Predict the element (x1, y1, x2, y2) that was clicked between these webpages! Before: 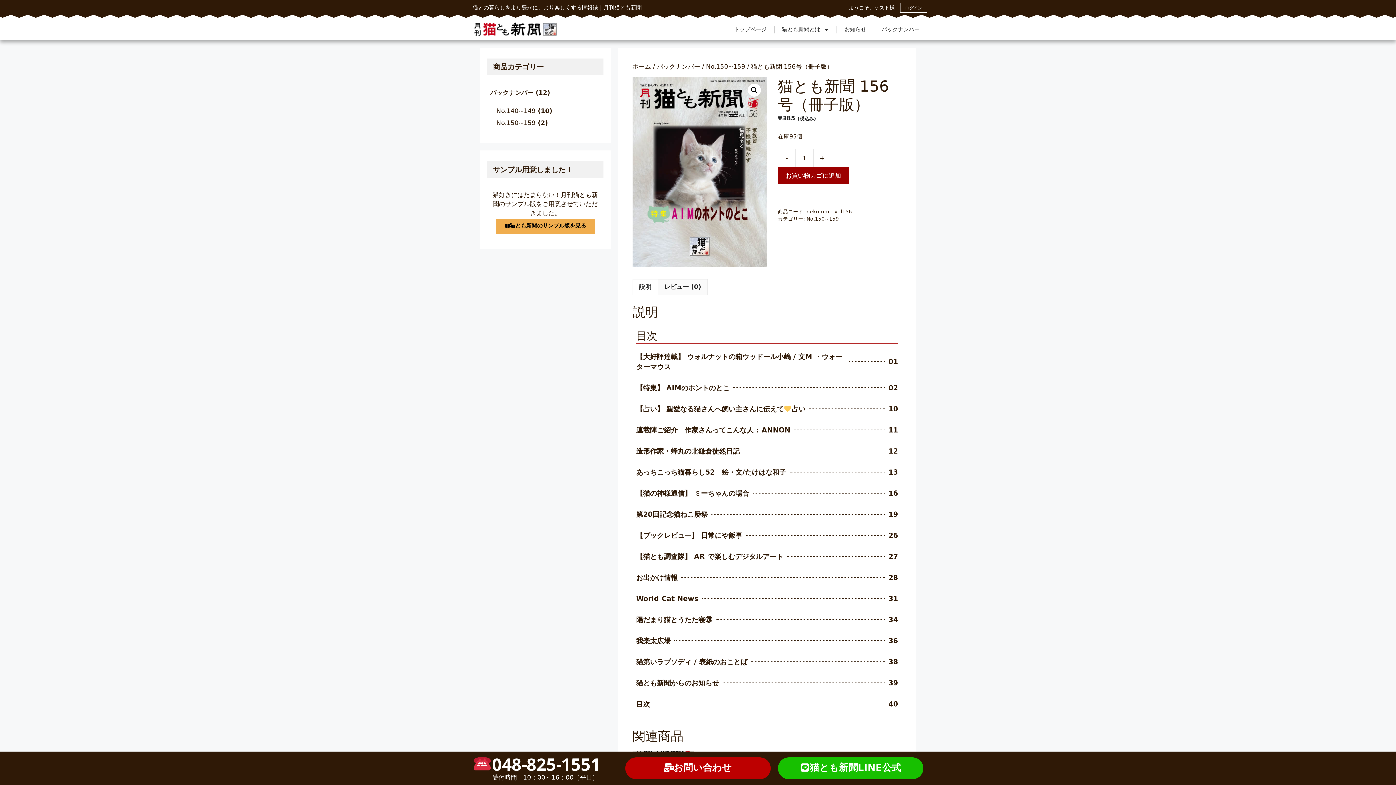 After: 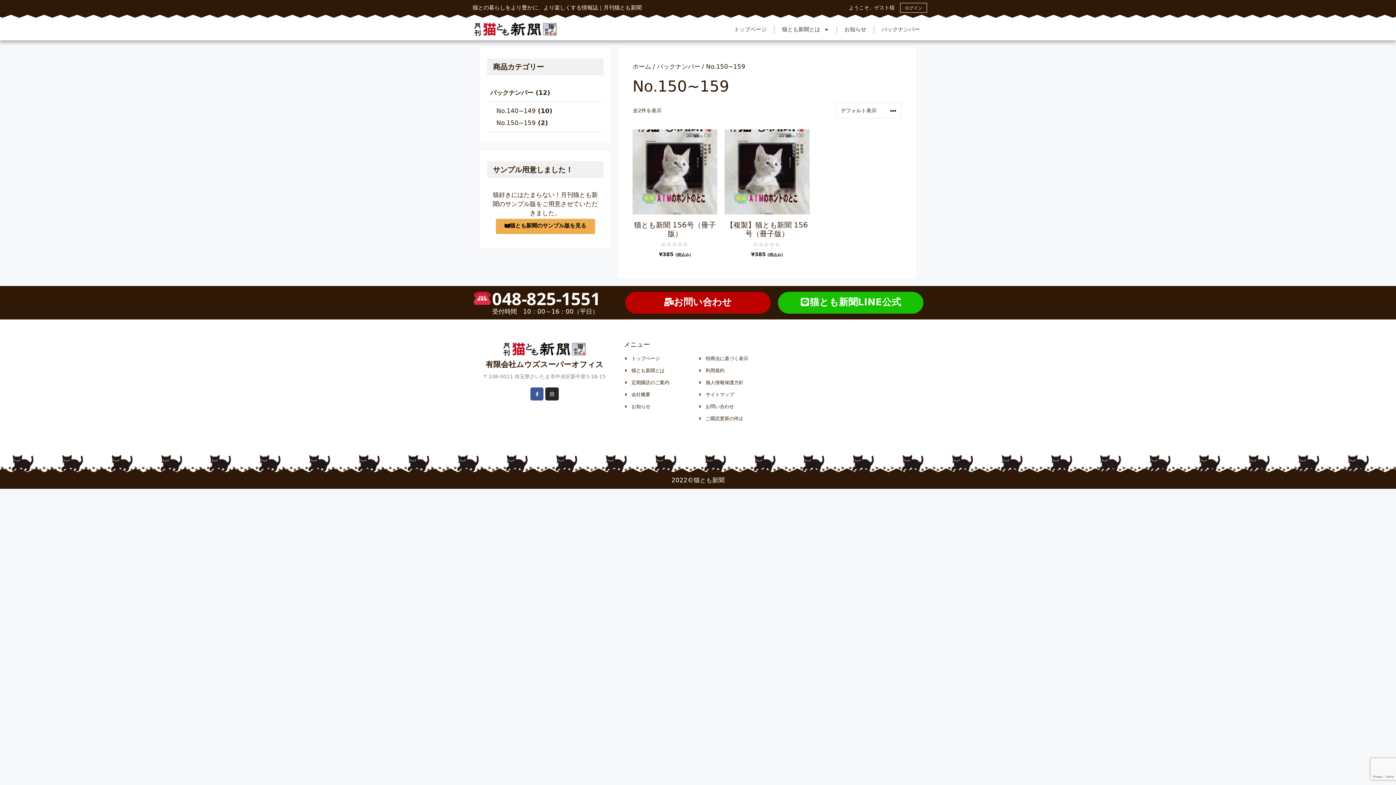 Action: bbox: (806, 216, 839, 221) label: No.150~159